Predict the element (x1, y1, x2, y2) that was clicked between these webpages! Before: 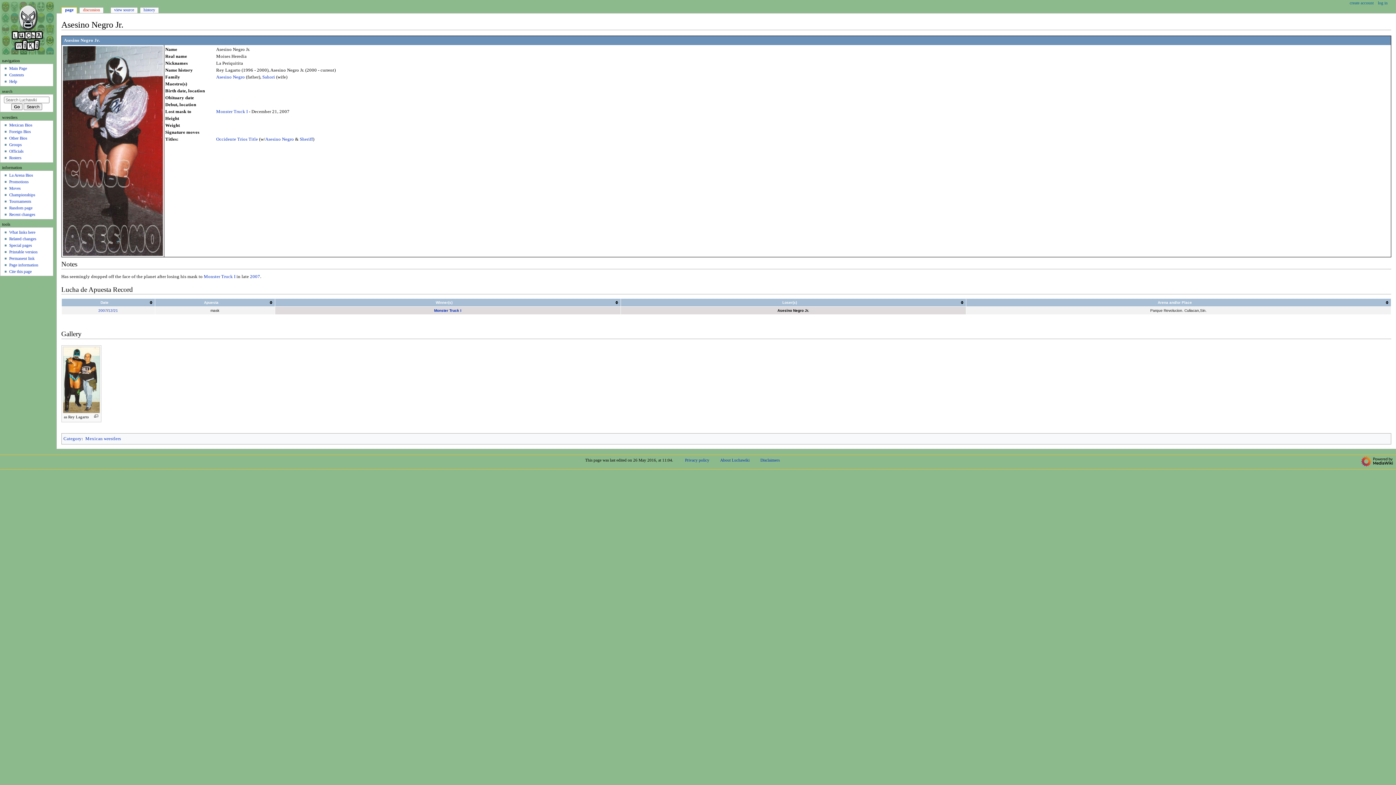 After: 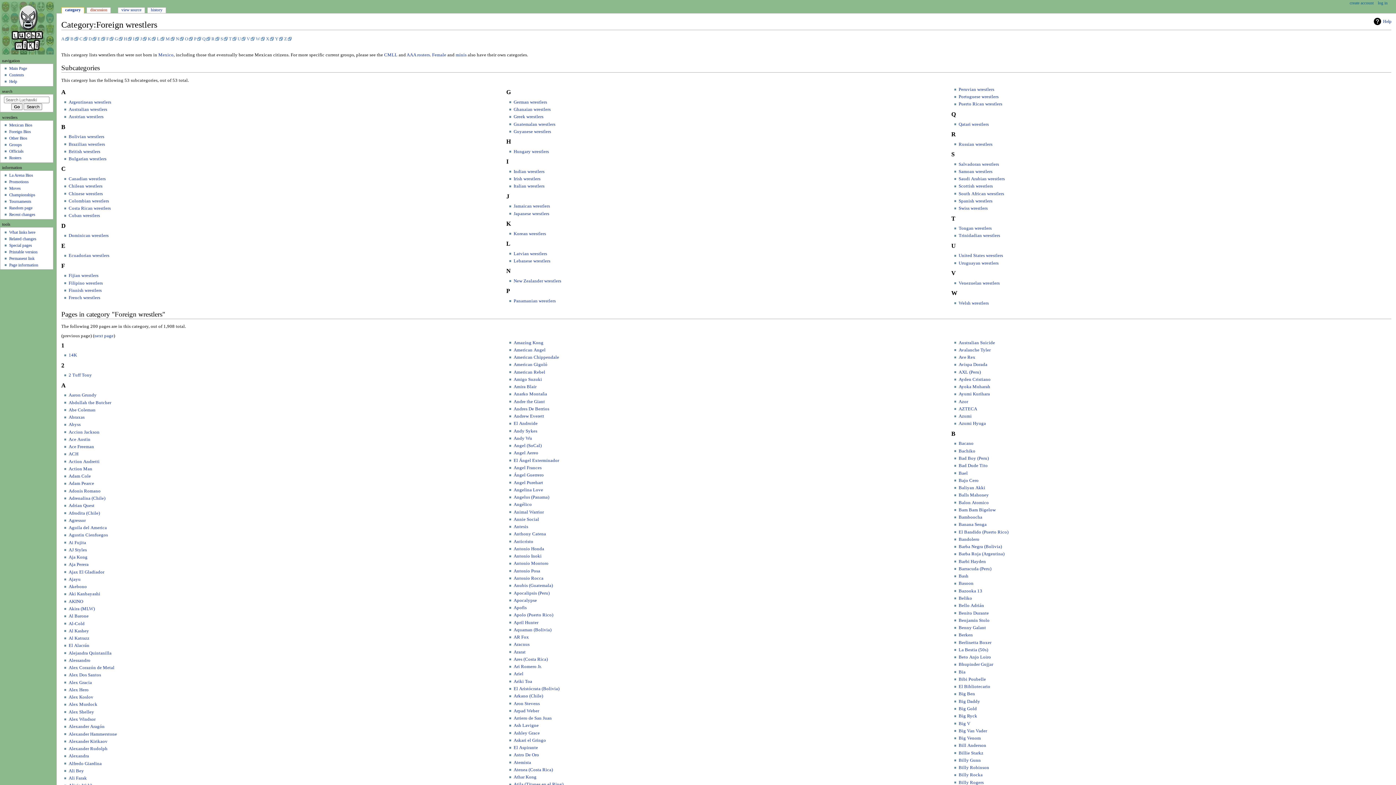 Action: label: Foreign Bios bbox: (9, 129, 30, 133)